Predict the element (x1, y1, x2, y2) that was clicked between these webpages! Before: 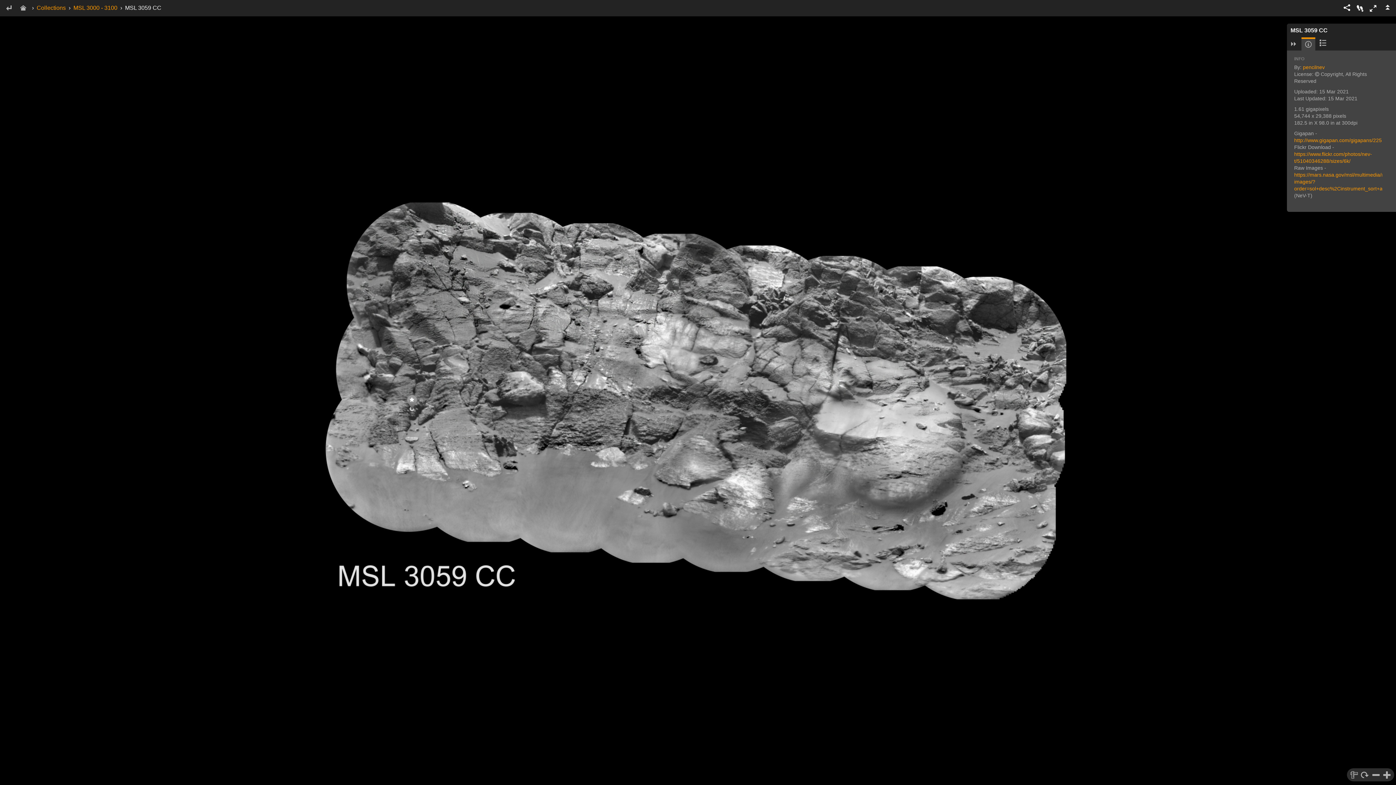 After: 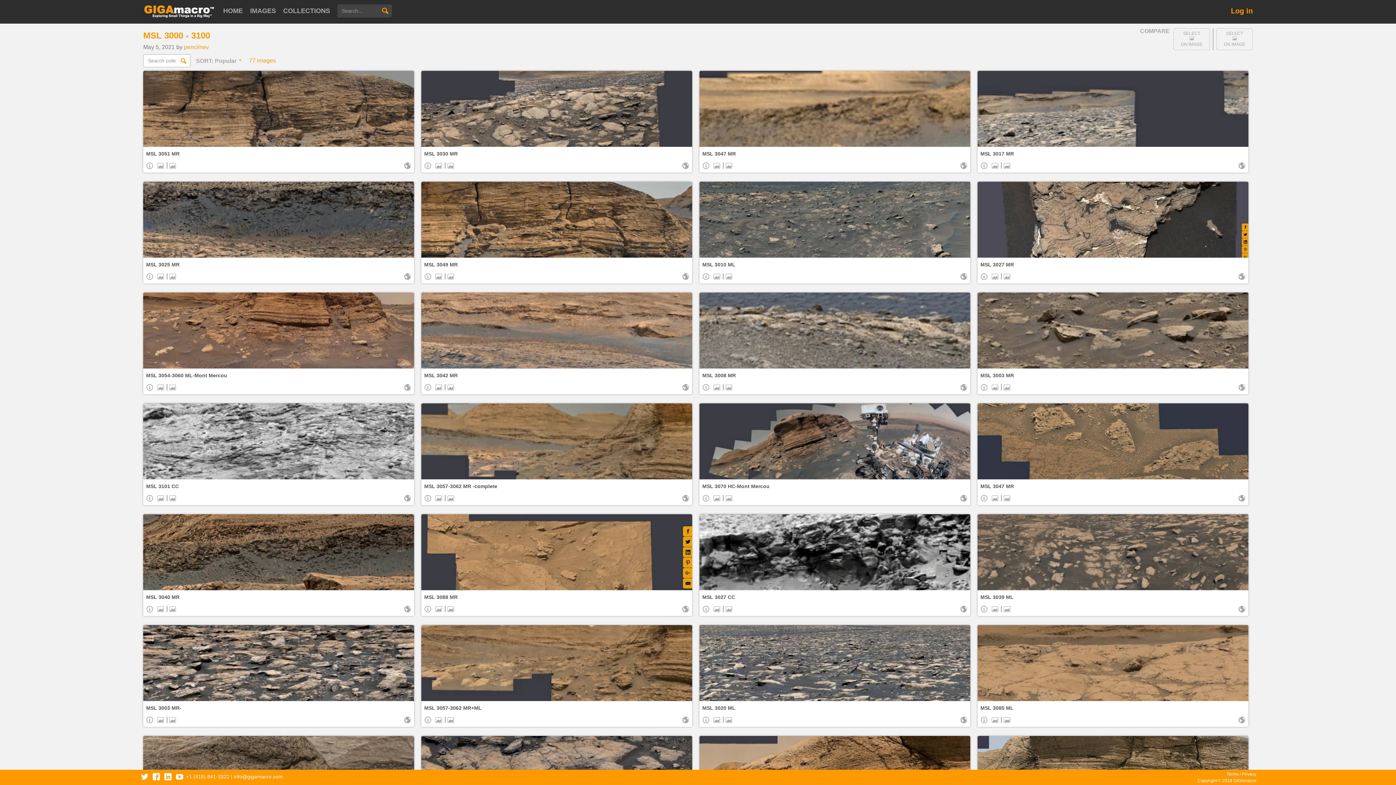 Action: label: MSL 3000 - 3100 bbox: (73, 4, 117, 10)